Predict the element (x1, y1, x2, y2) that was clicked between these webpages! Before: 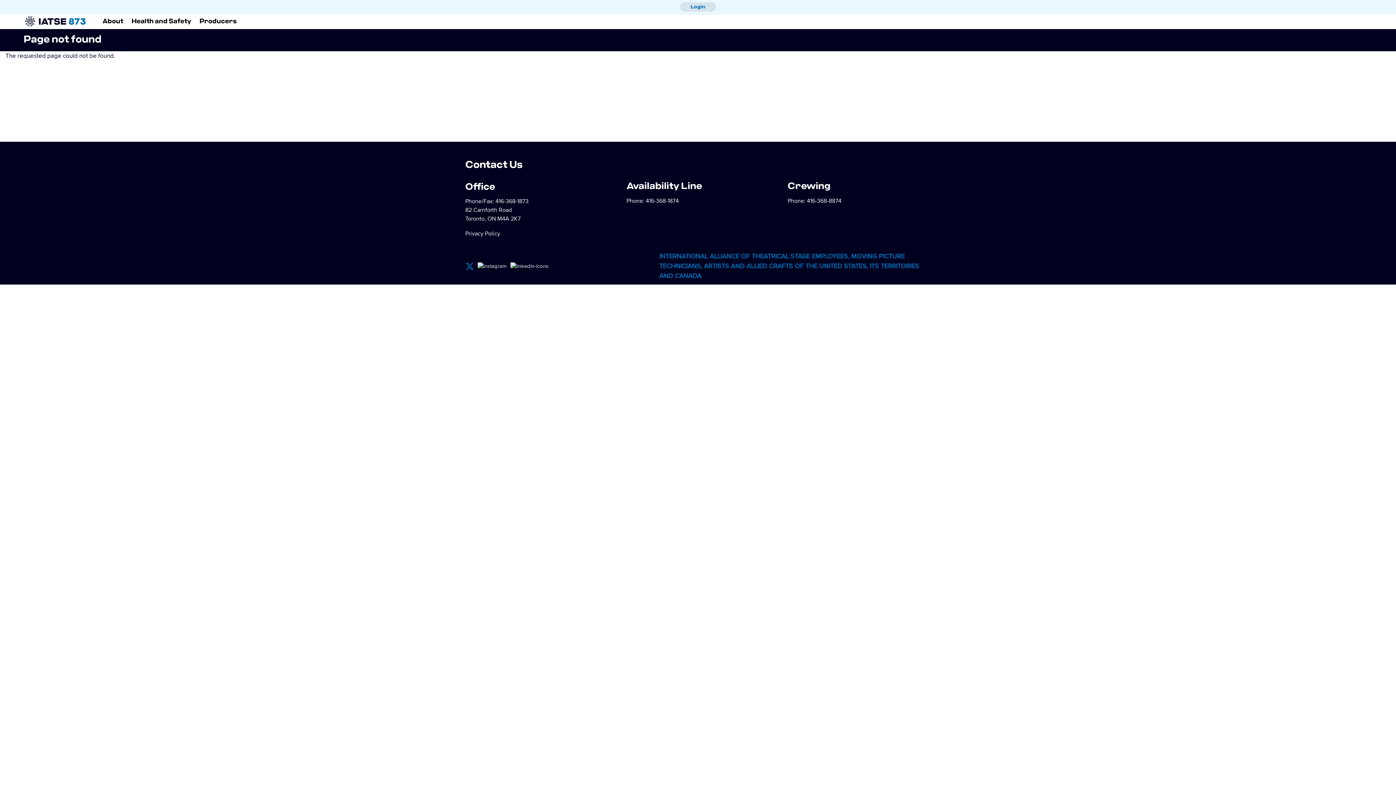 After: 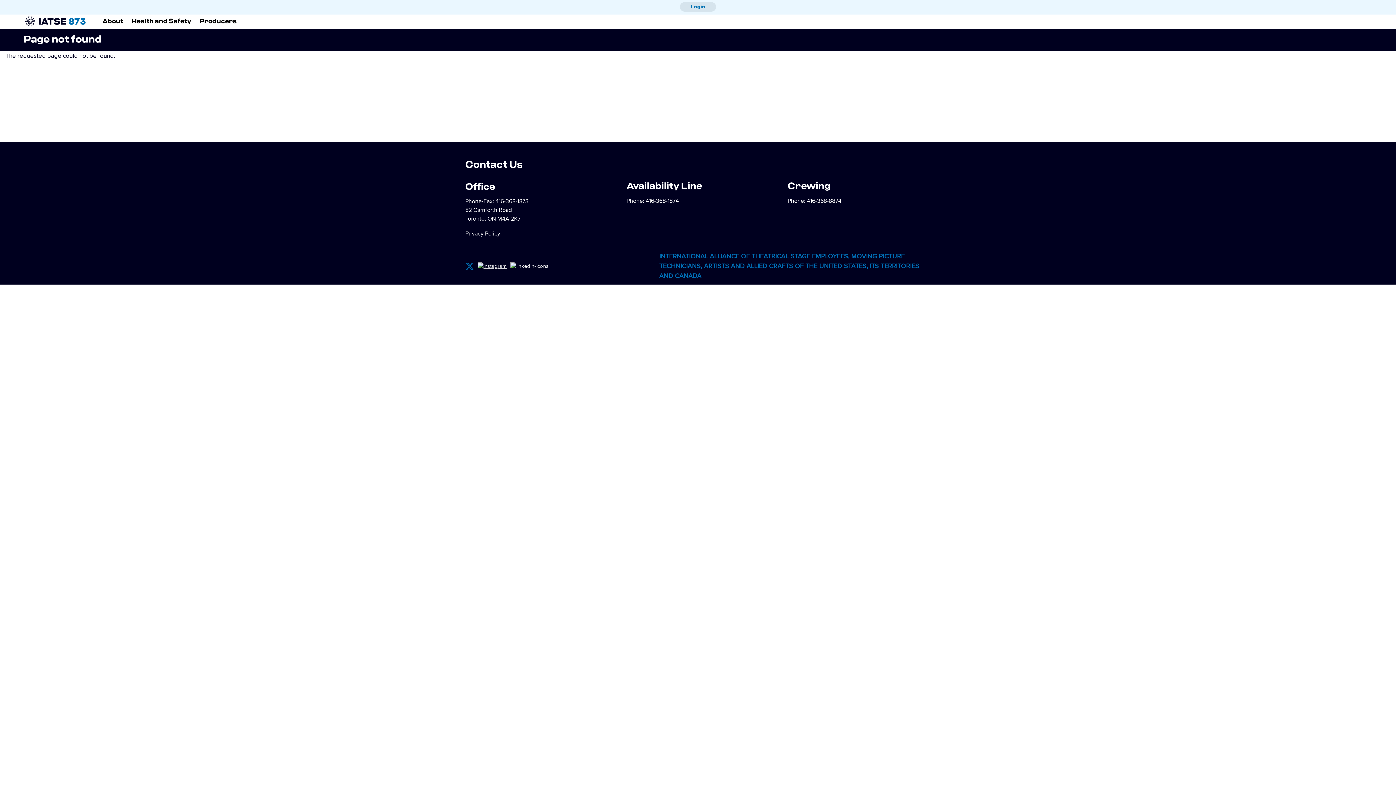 Action: bbox: (477, 262, 506, 270)